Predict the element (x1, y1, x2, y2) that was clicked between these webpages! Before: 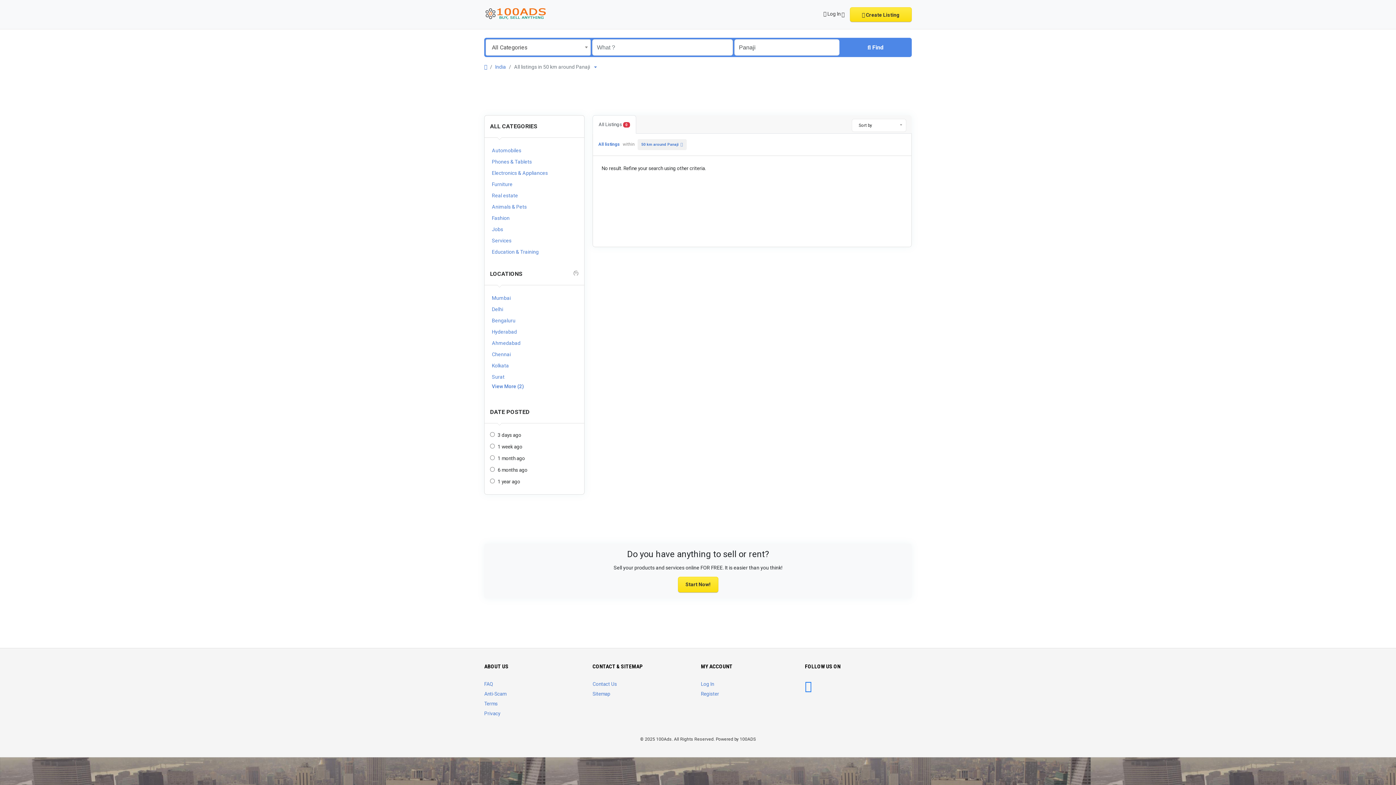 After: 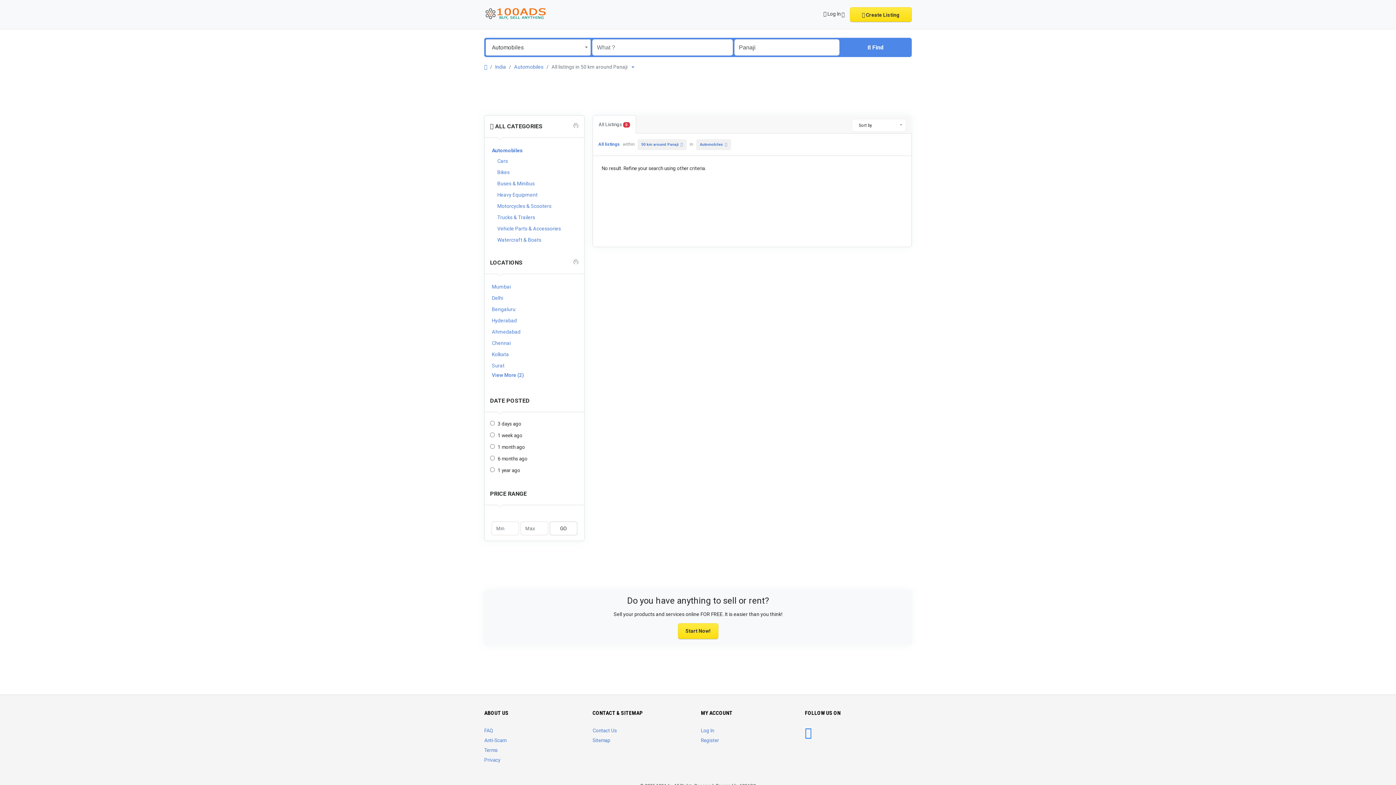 Action: label: Automobiles bbox: (490, 145, 578, 155)